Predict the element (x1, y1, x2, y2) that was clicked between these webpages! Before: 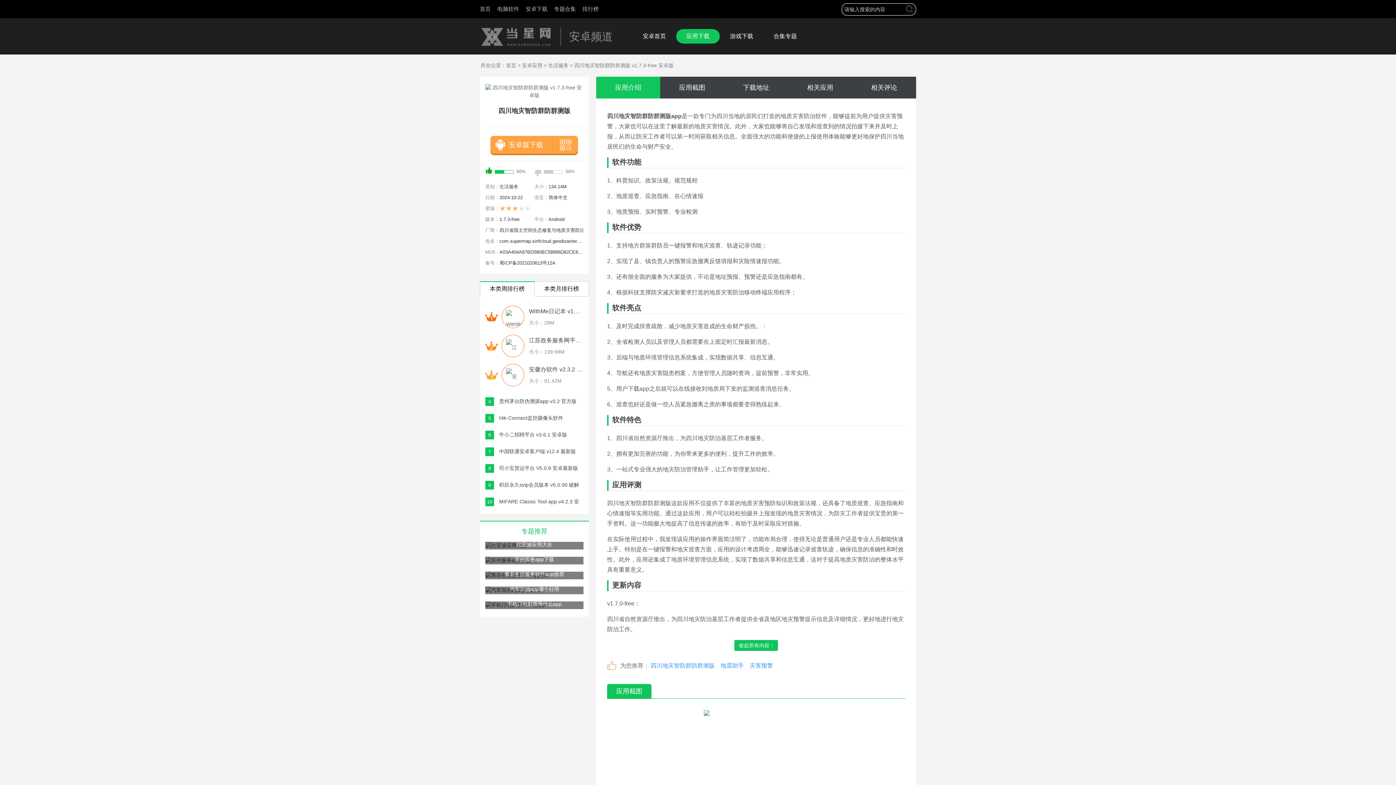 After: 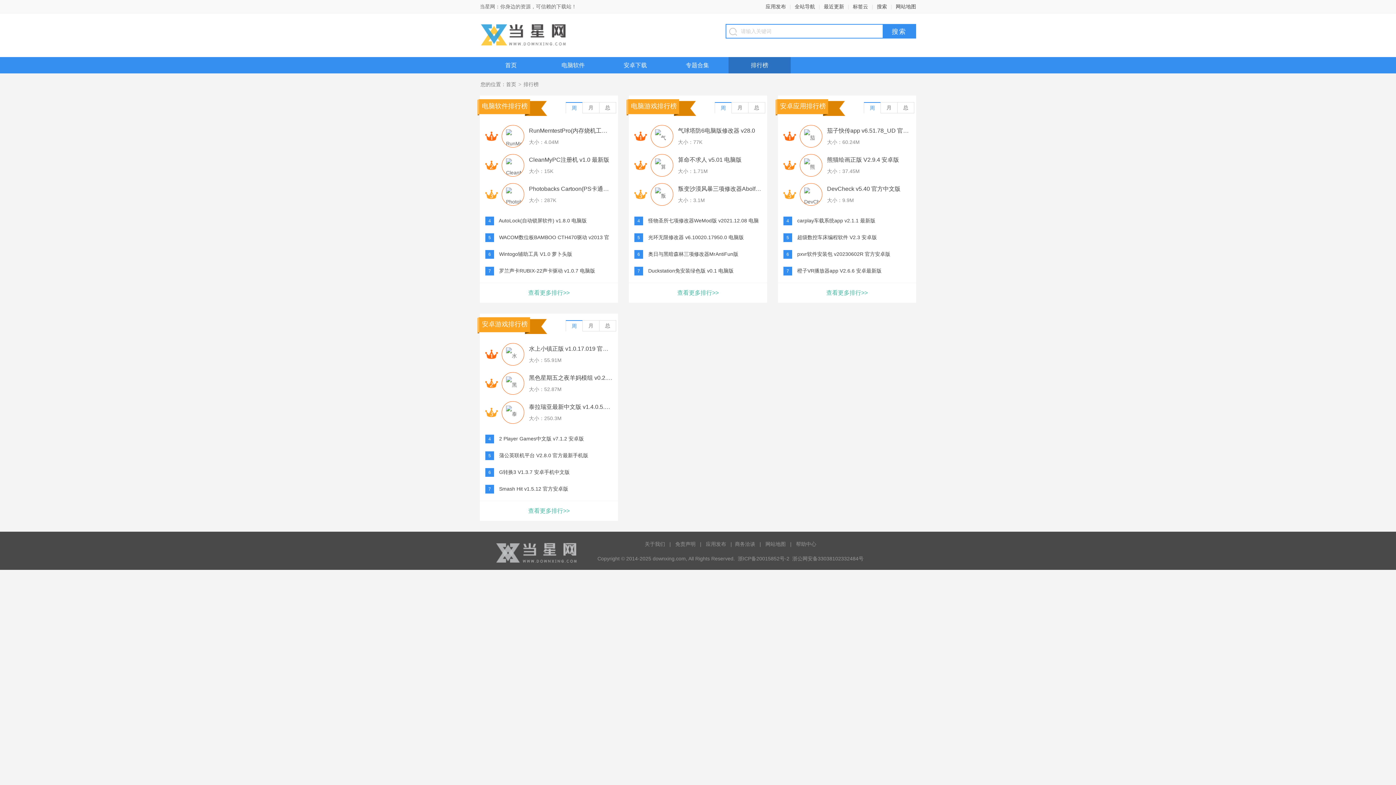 Action: bbox: (582, 5, 598, 12) label: 排行榜